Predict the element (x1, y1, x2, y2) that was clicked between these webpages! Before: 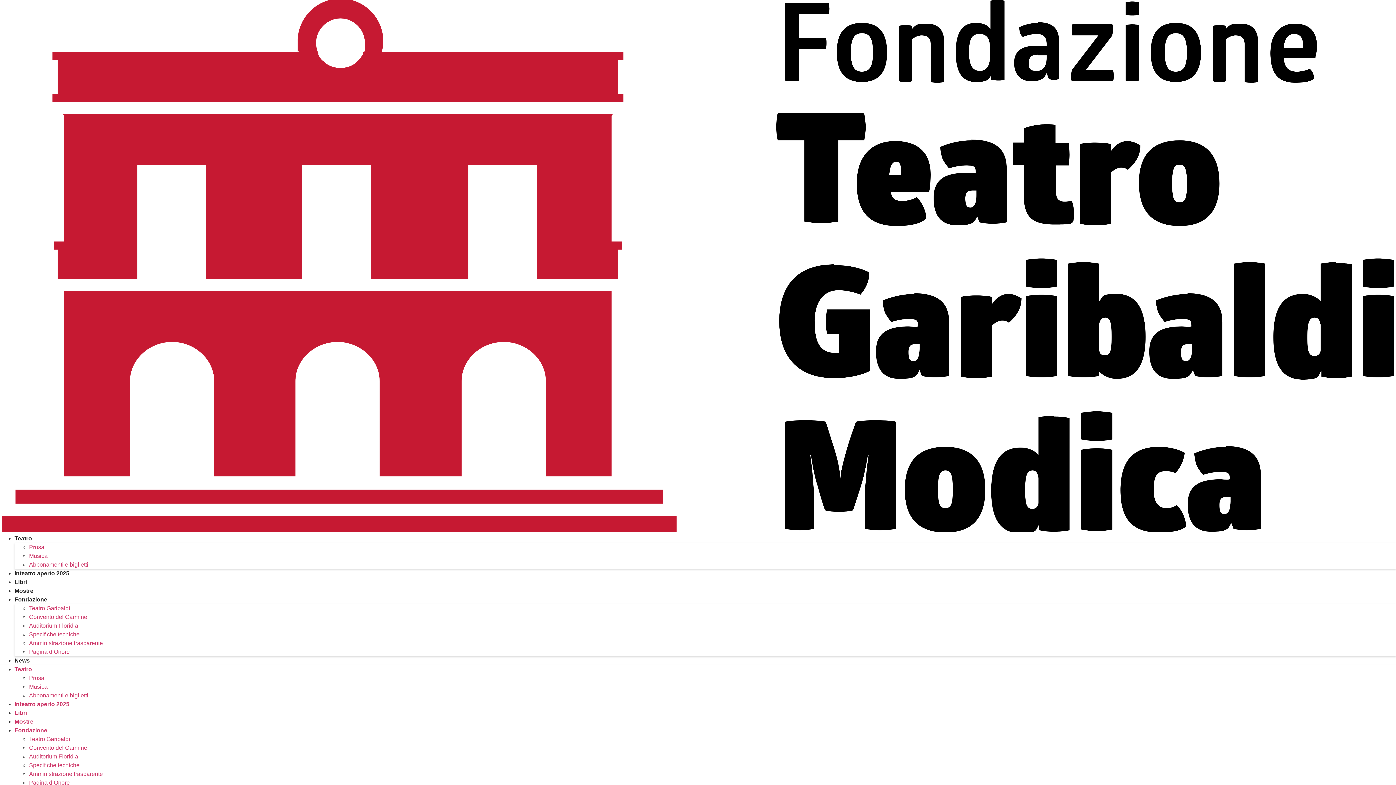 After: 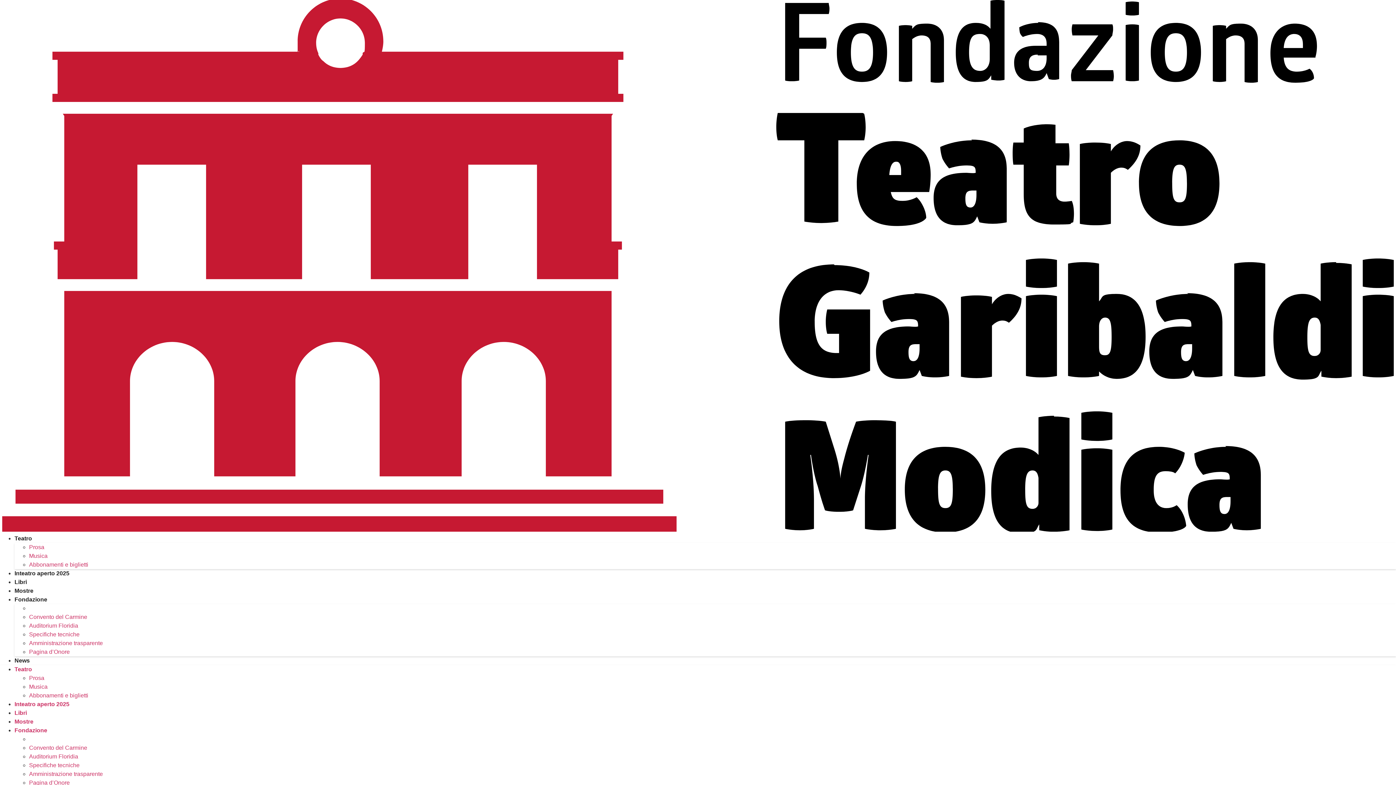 Action: bbox: (29, 605, 70, 611) label: Teatro Garibaldi